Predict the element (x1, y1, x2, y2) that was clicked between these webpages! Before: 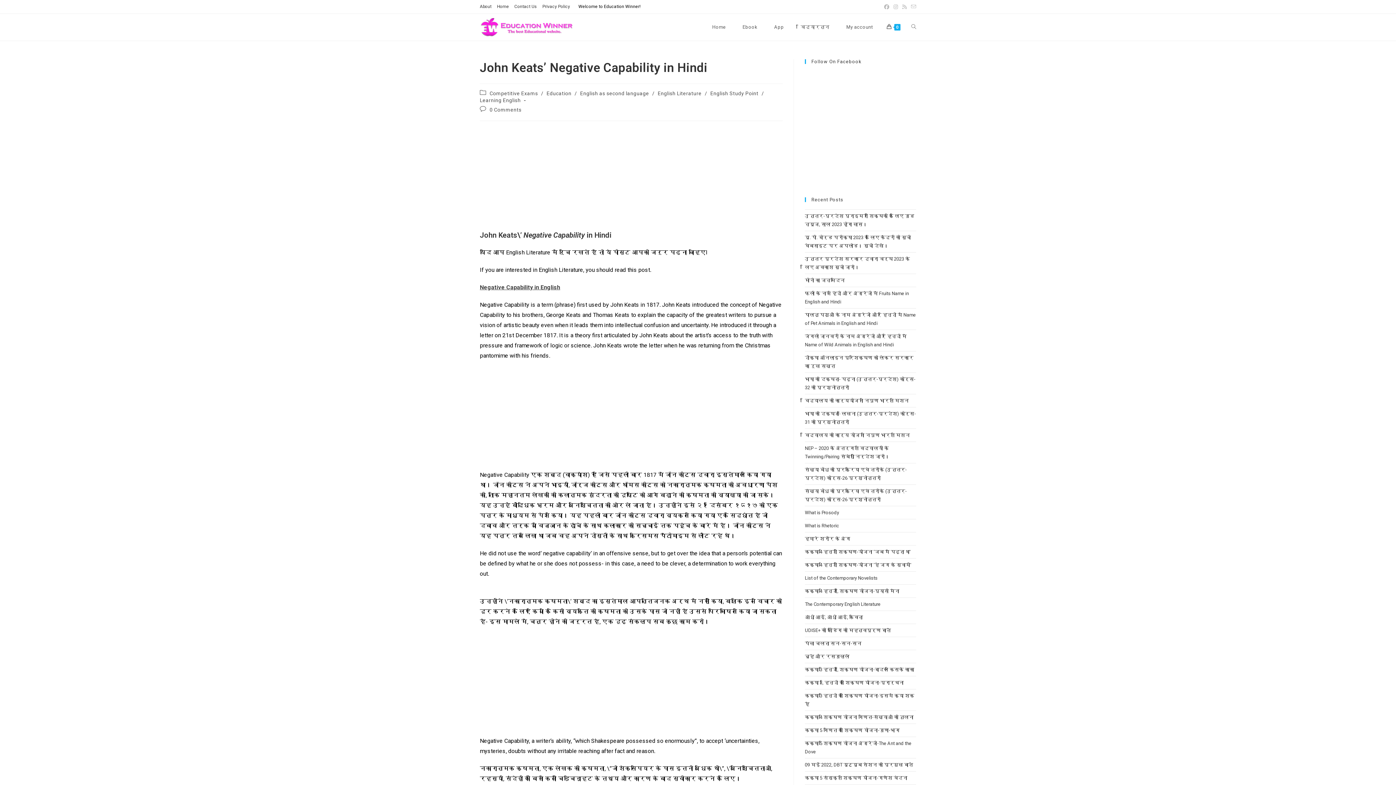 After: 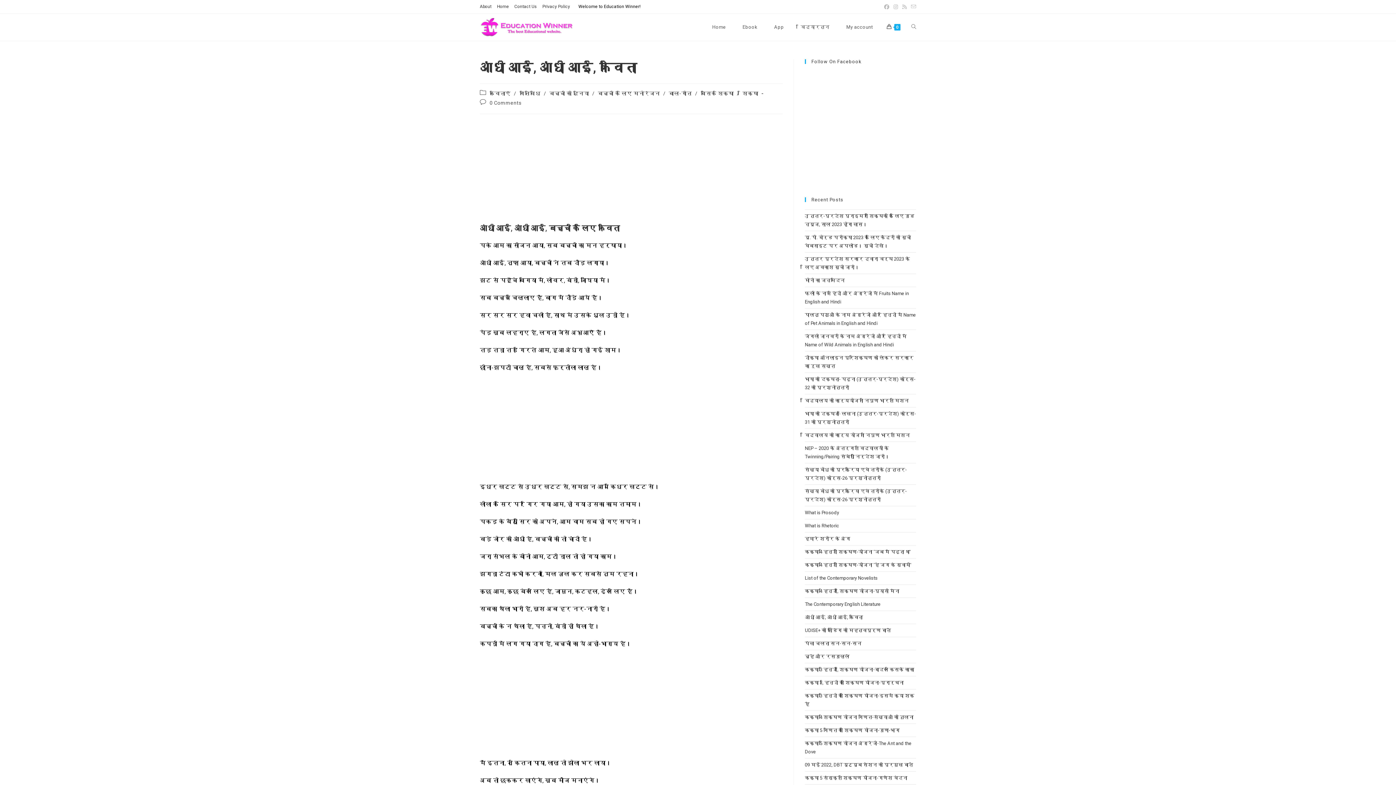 Action: bbox: (805, 614, 862, 620) label: आंधी आई, आंधी आई, कविता